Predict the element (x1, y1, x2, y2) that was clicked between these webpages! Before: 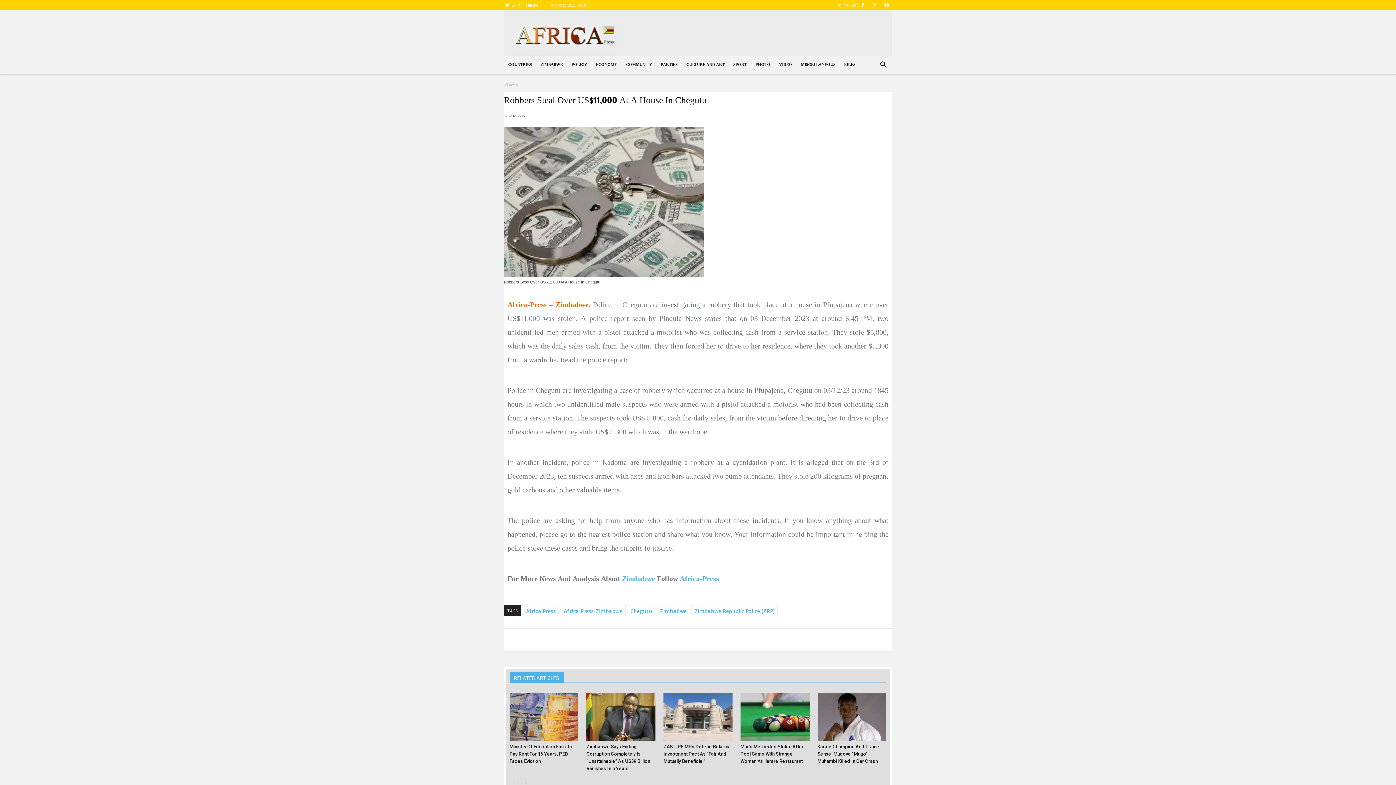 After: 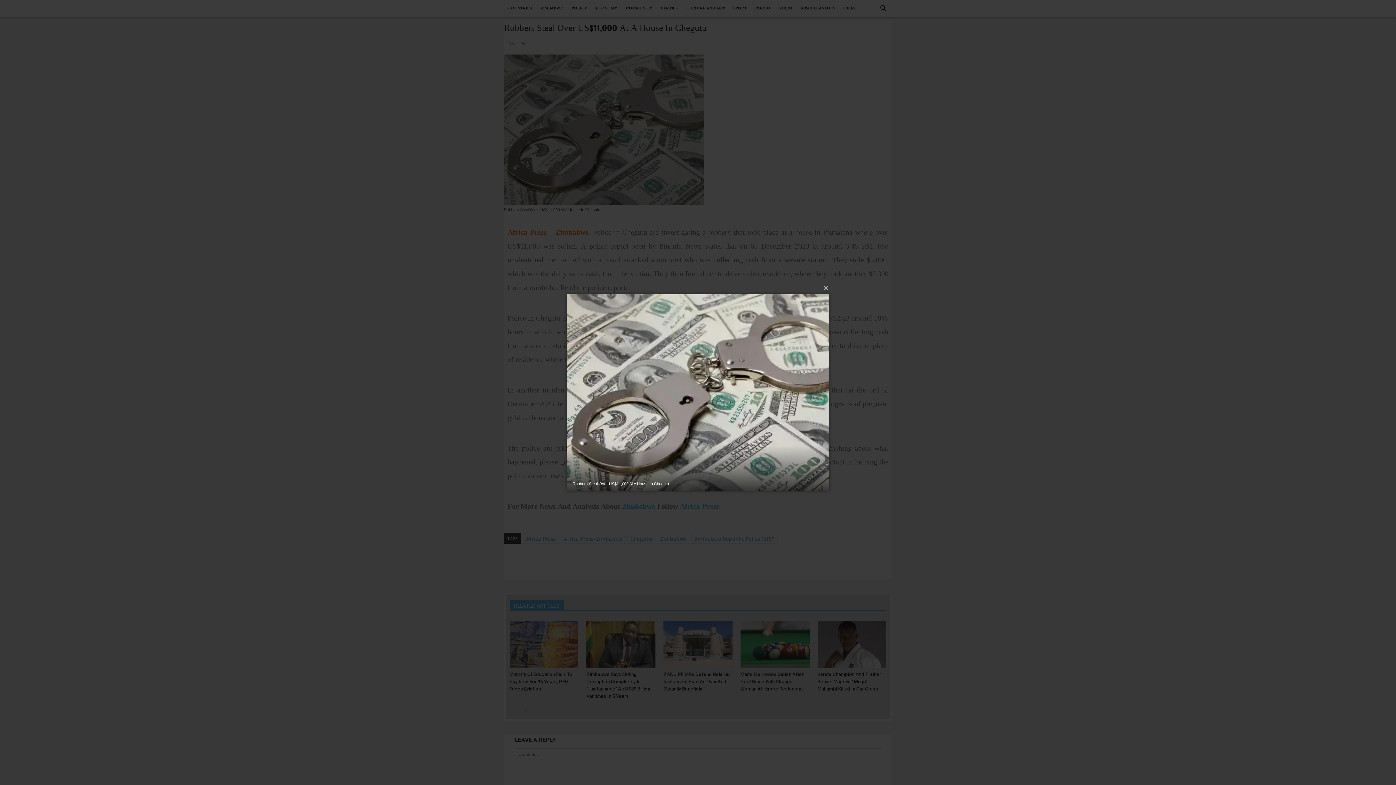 Action: bbox: (504, 126, 892, 276)